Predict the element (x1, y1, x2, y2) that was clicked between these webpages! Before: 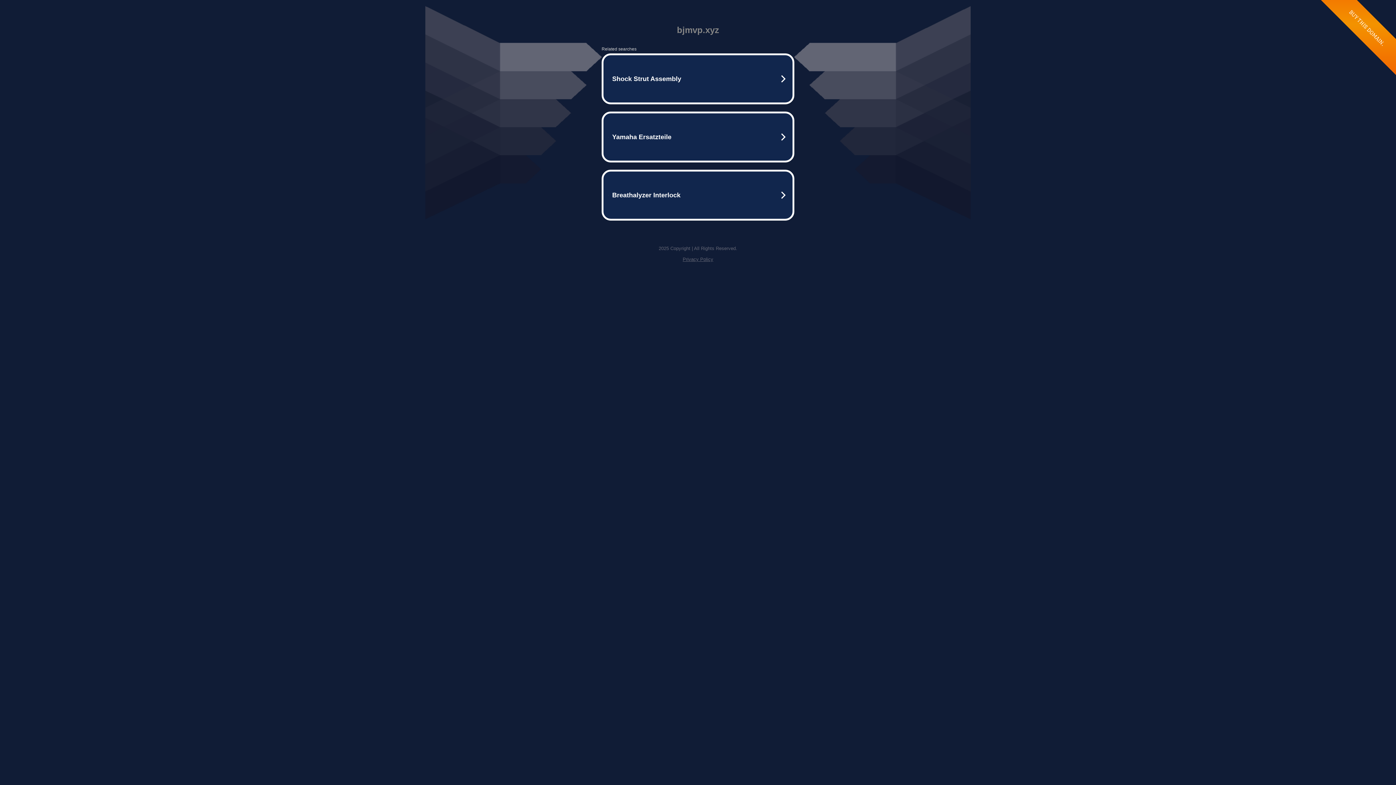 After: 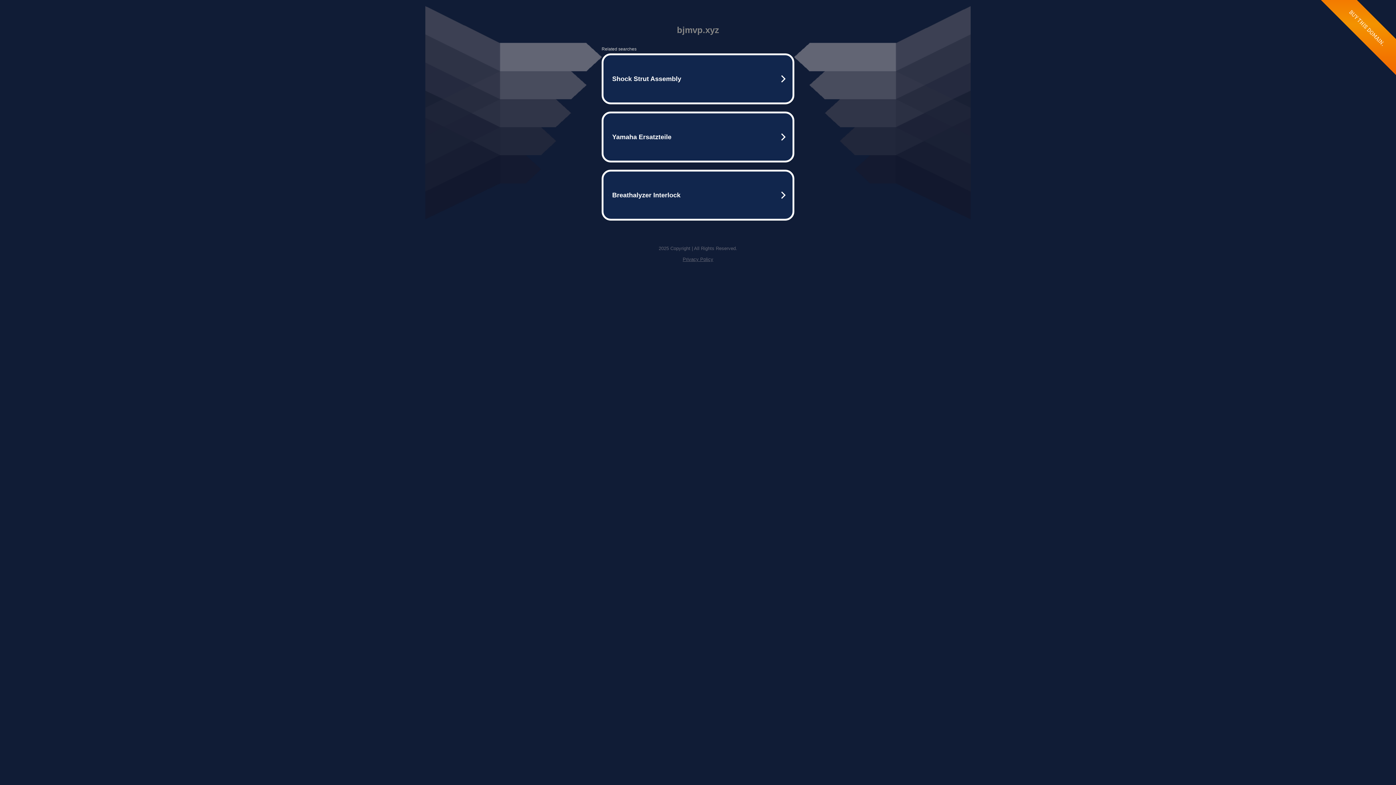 Action: bbox: (682, 256, 713, 262) label: Privacy Policy